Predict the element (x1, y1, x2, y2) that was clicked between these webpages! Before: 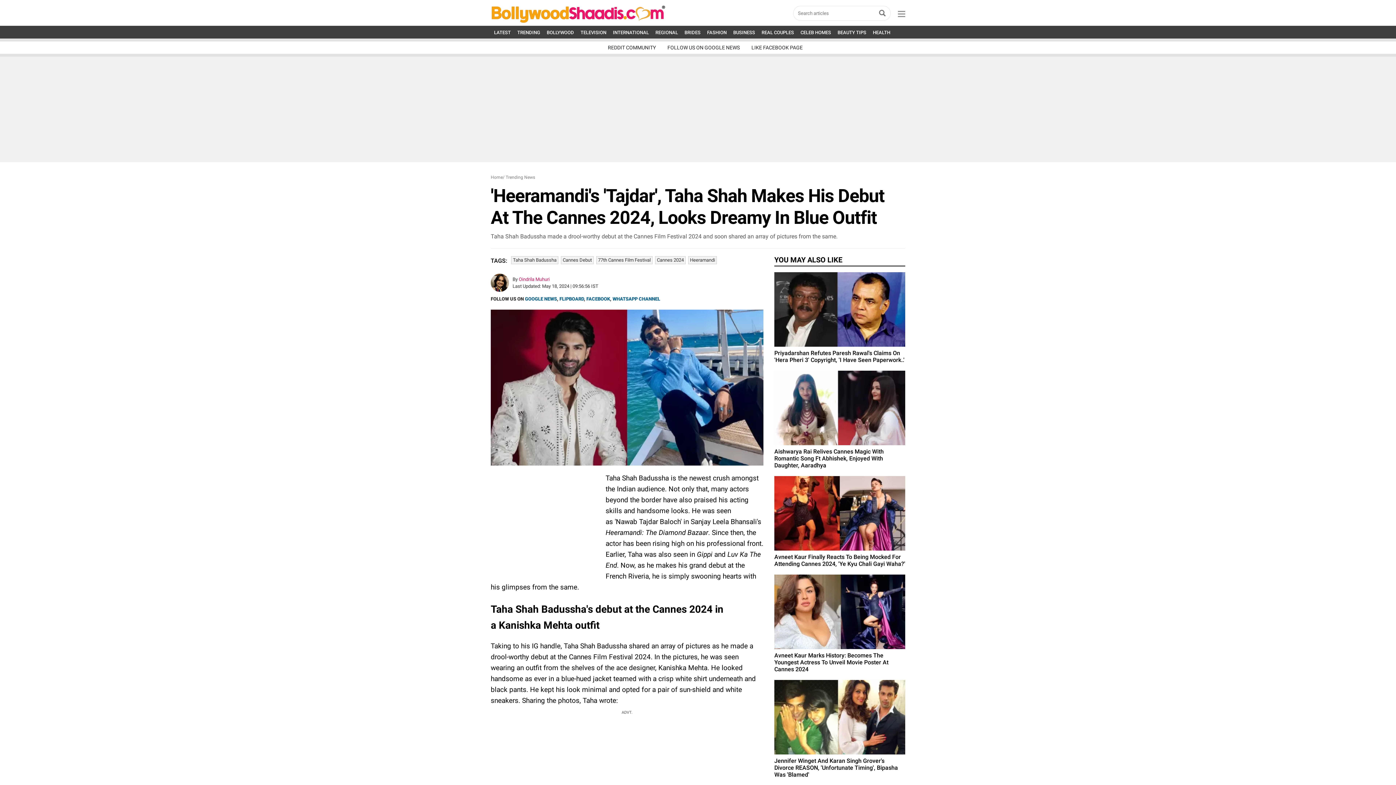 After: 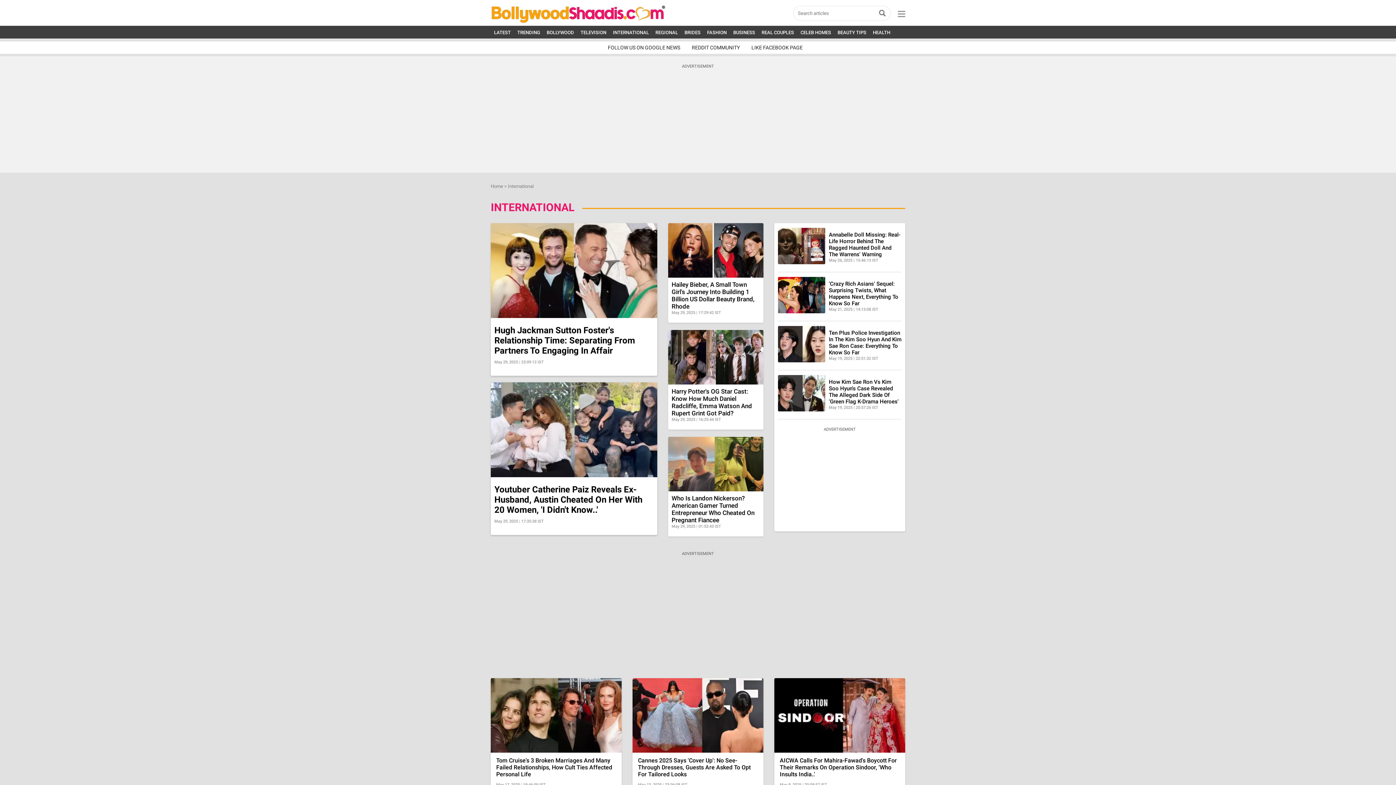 Action: bbox: (613, 29, 649, 35) label: INTERNATIONAL